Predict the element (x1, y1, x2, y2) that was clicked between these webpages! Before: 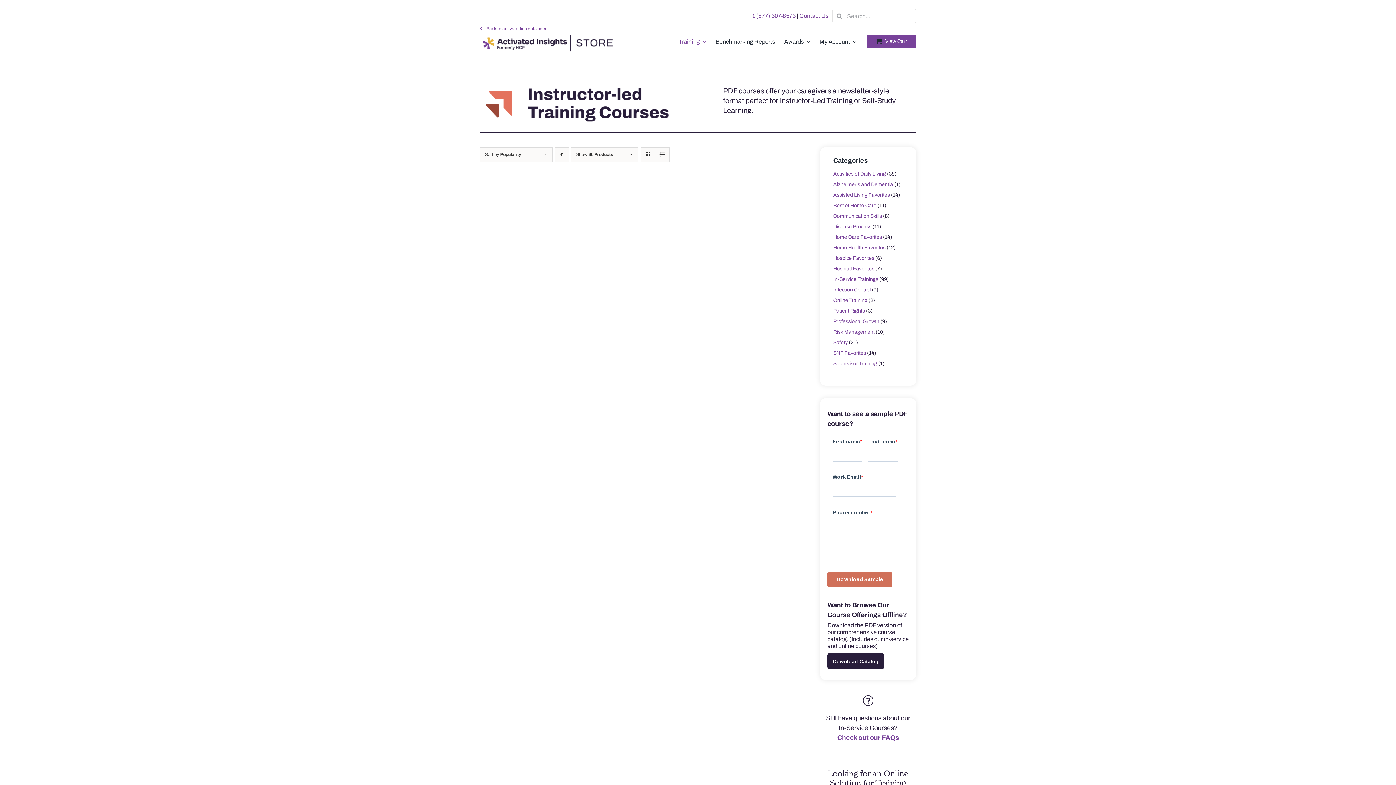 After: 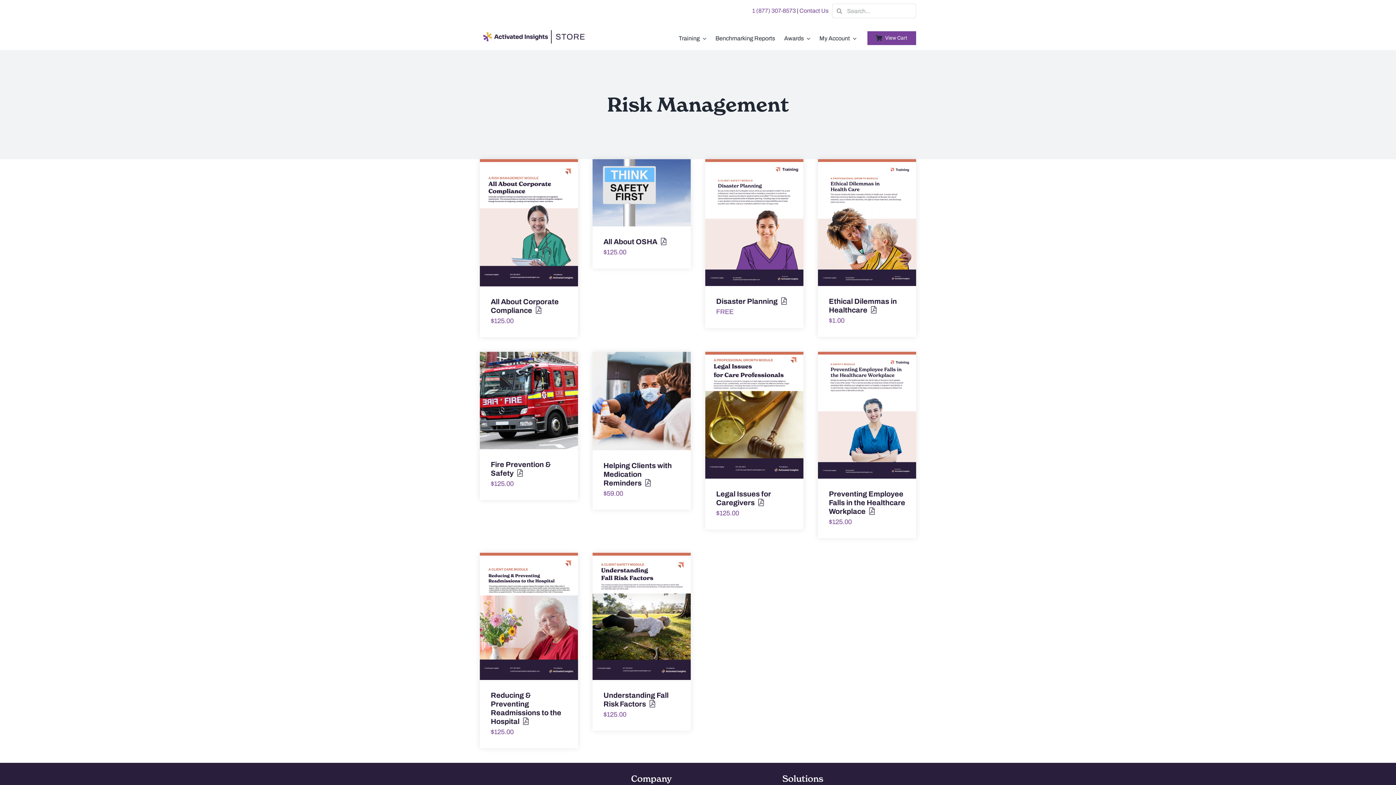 Action: bbox: (833, 329, 874, 334) label: Risk Management